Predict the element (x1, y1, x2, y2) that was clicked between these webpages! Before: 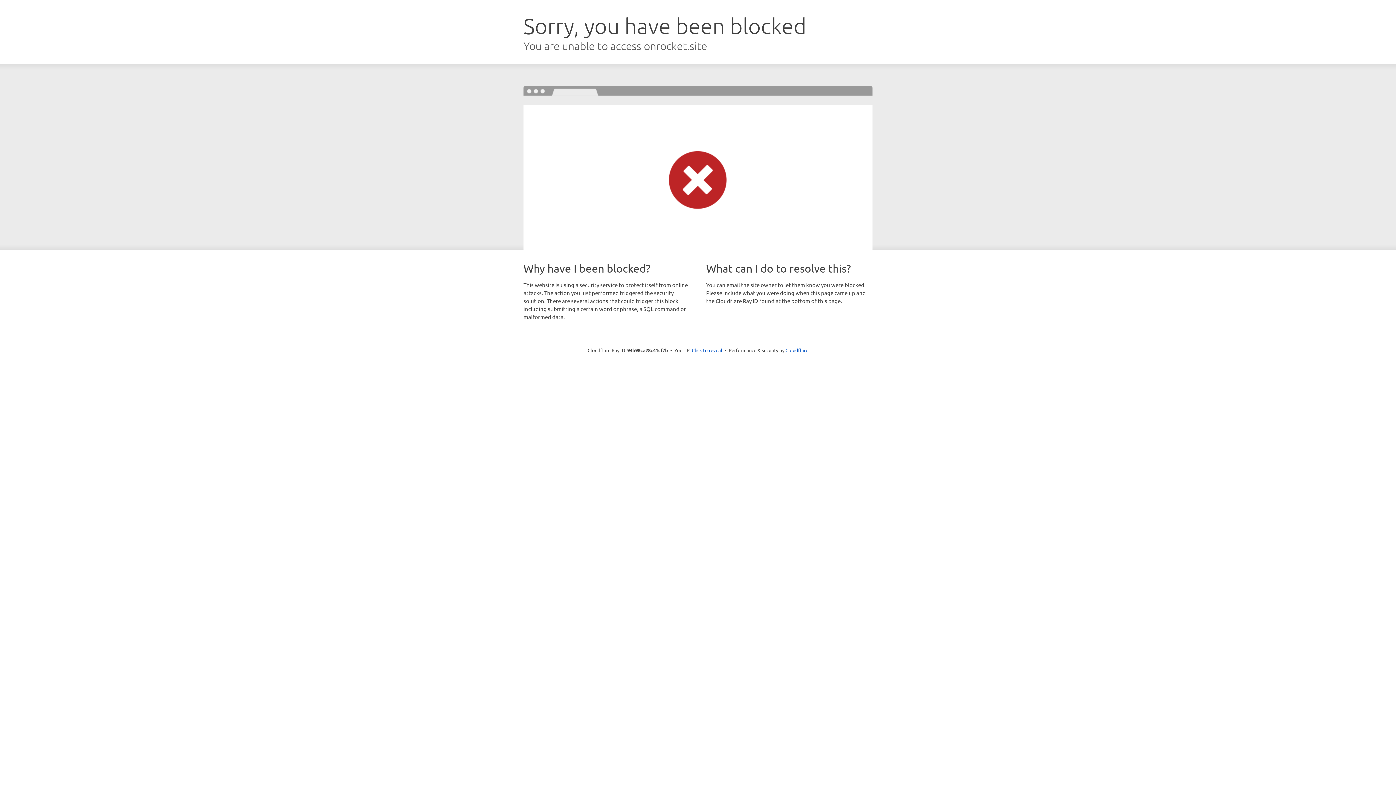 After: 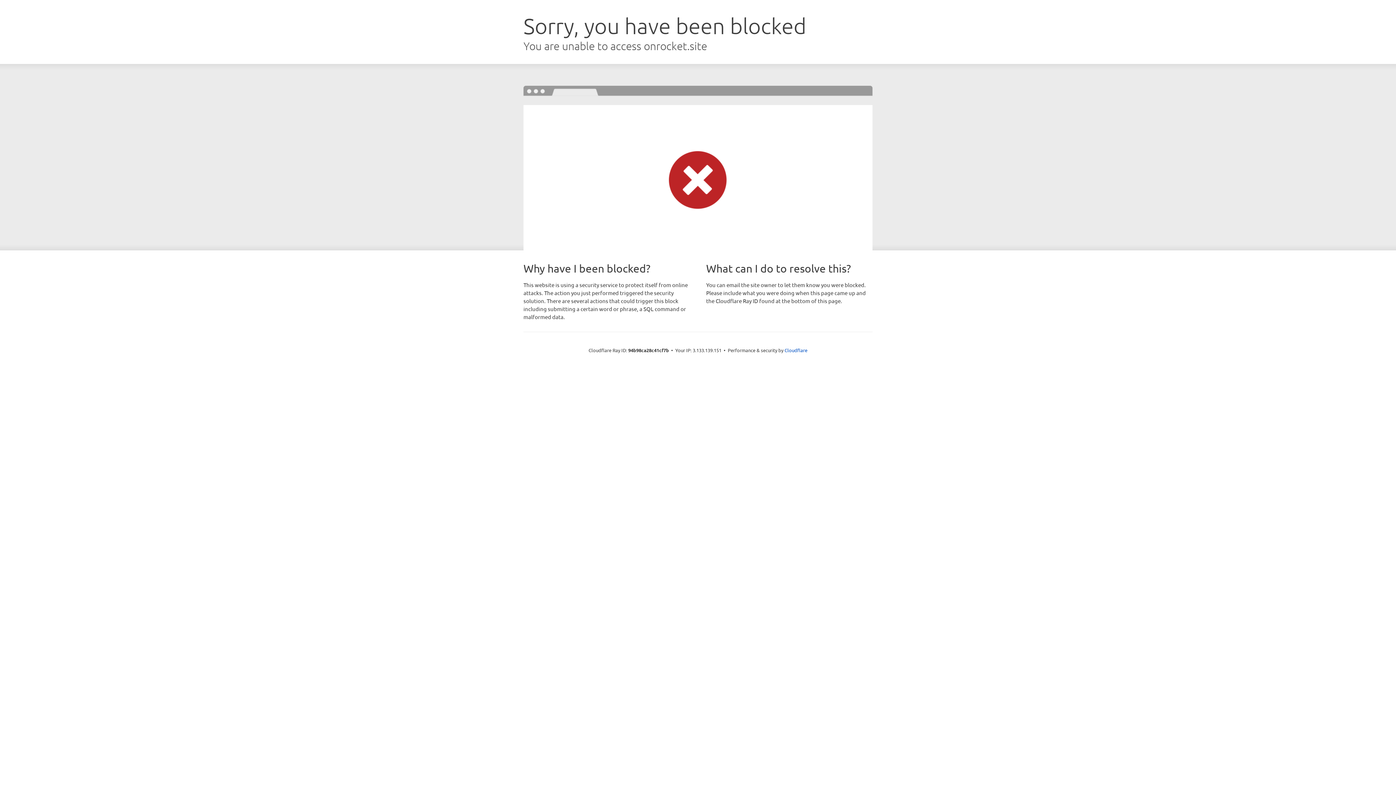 Action: bbox: (692, 346, 722, 353) label: Click to reveal